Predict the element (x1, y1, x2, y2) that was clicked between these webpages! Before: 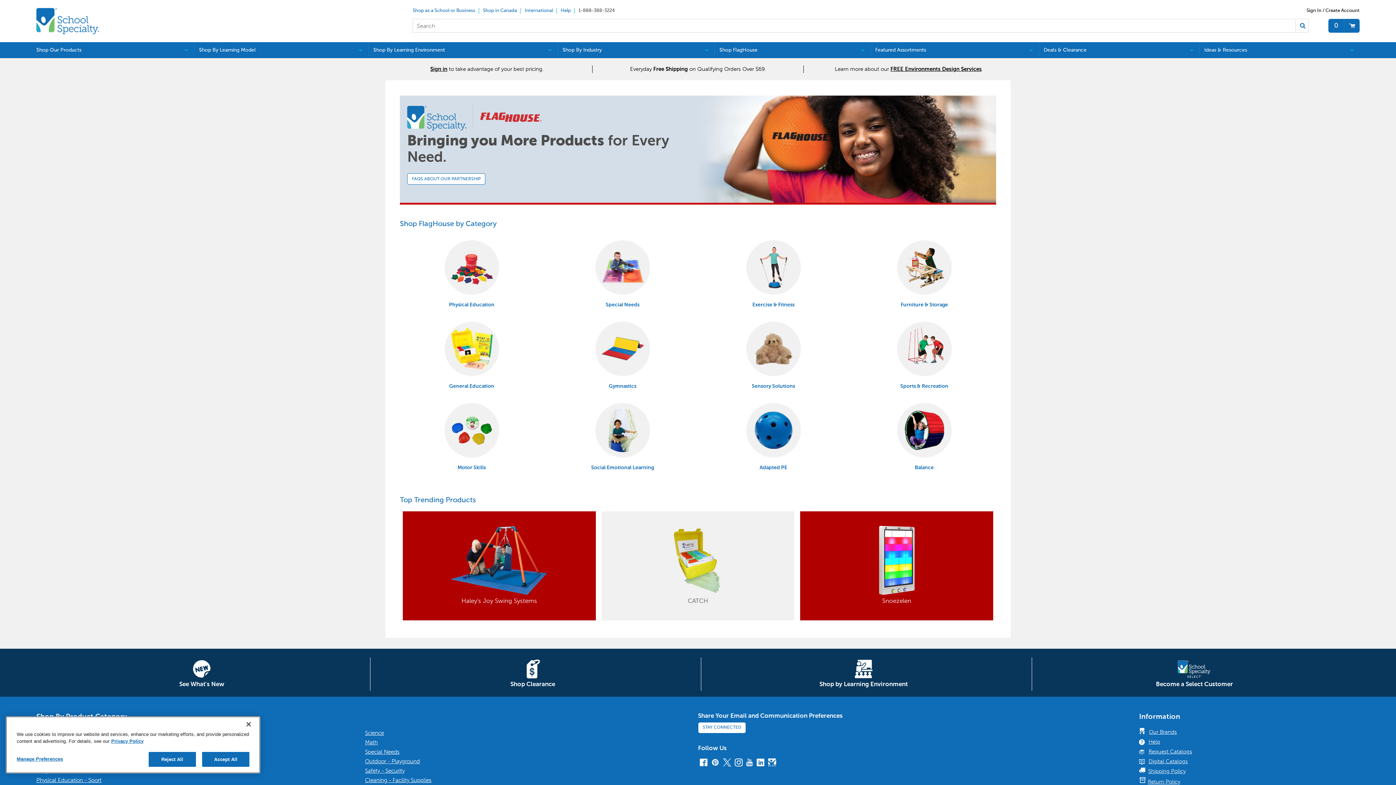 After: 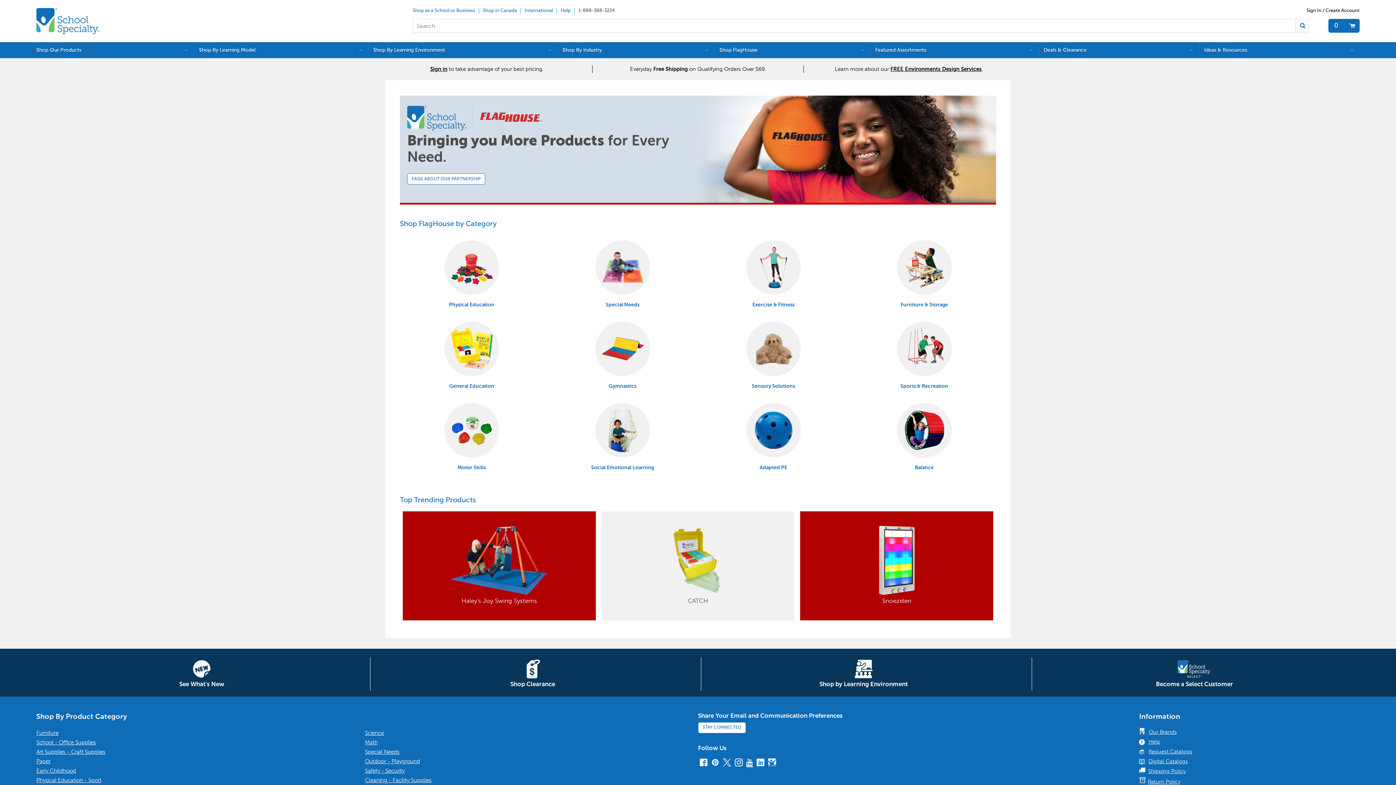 Action: label: YouTube bbox: (746, 758, 753, 766)